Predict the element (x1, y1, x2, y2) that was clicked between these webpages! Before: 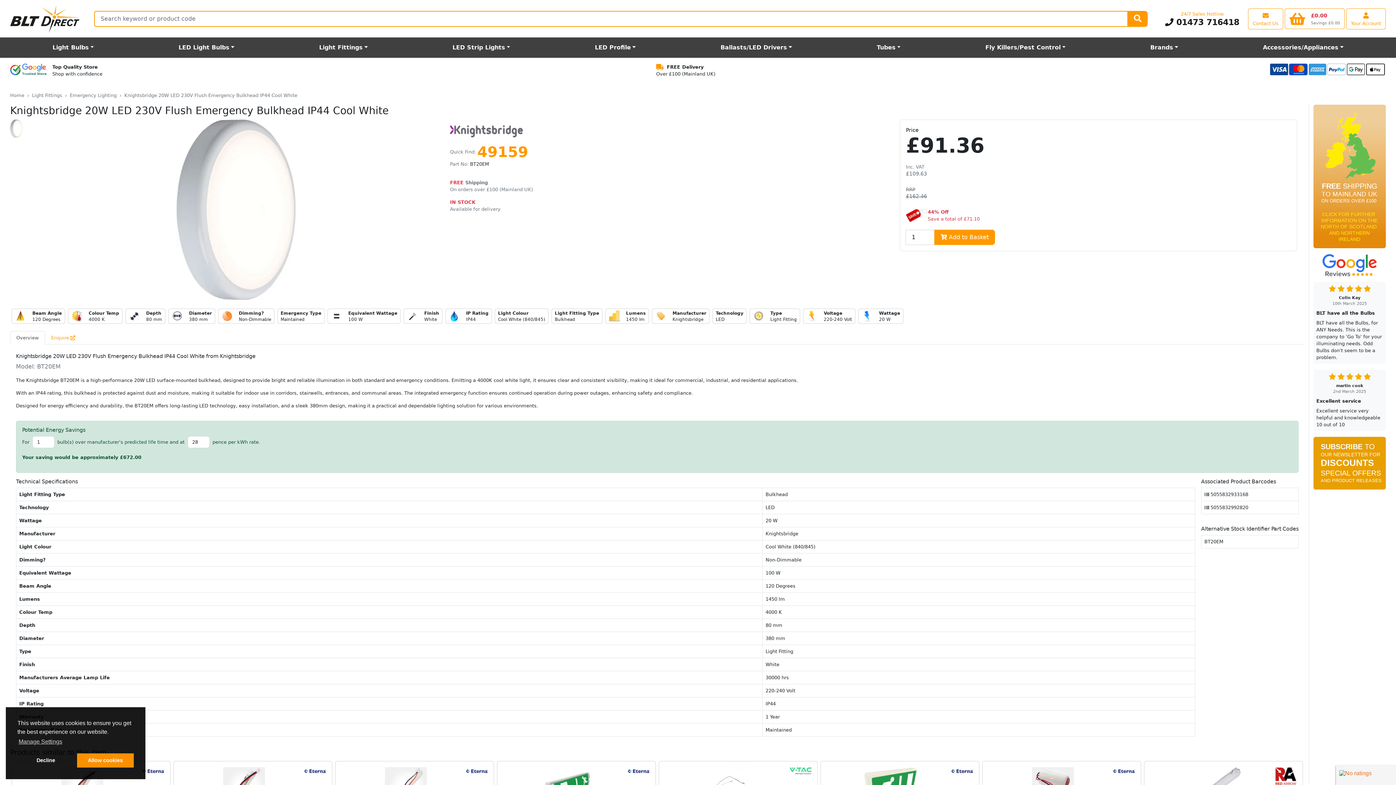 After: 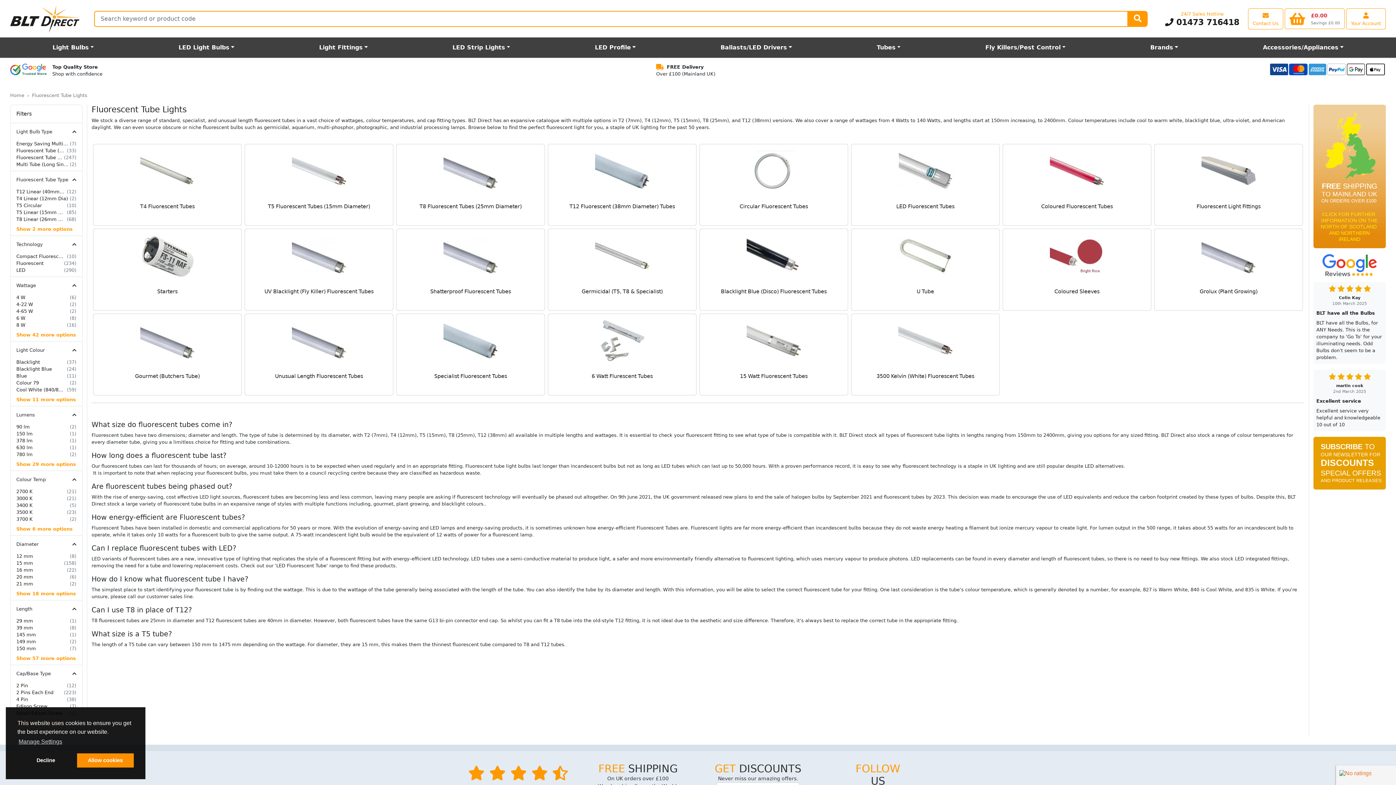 Action: bbox: (834, 40, 943, 54) label: Tubes